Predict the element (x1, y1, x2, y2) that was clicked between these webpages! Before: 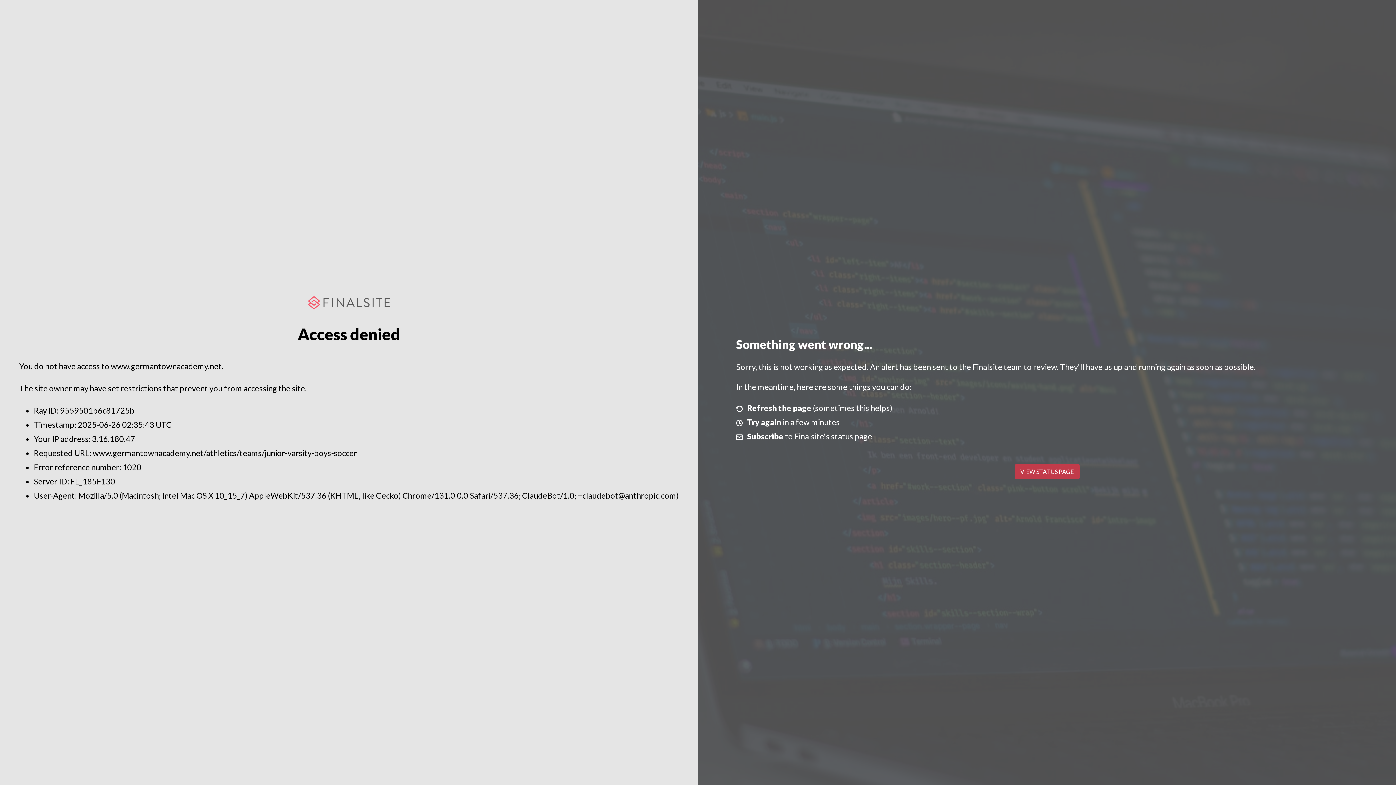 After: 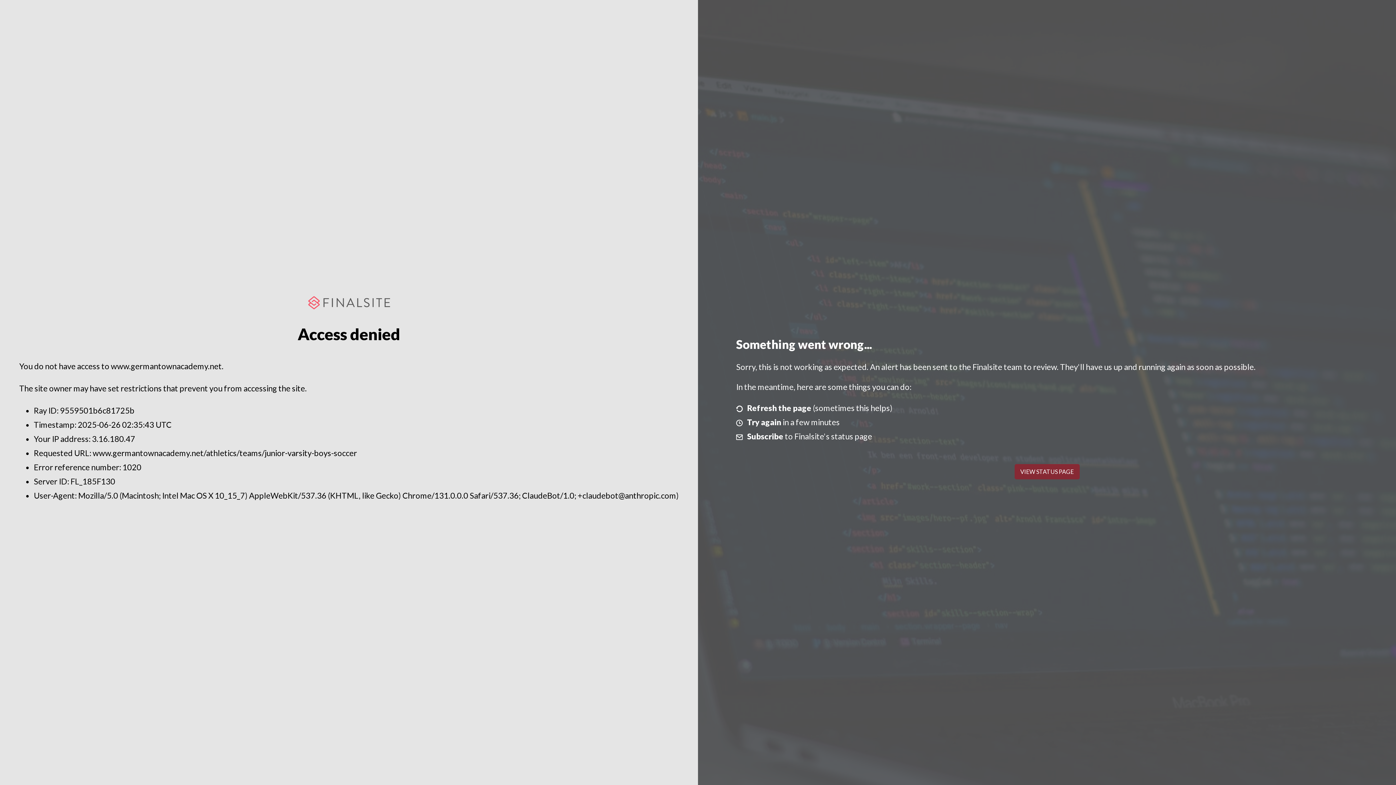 Action: bbox: (1014, 464, 1079, 479) label: VIEW STATUS PAGE